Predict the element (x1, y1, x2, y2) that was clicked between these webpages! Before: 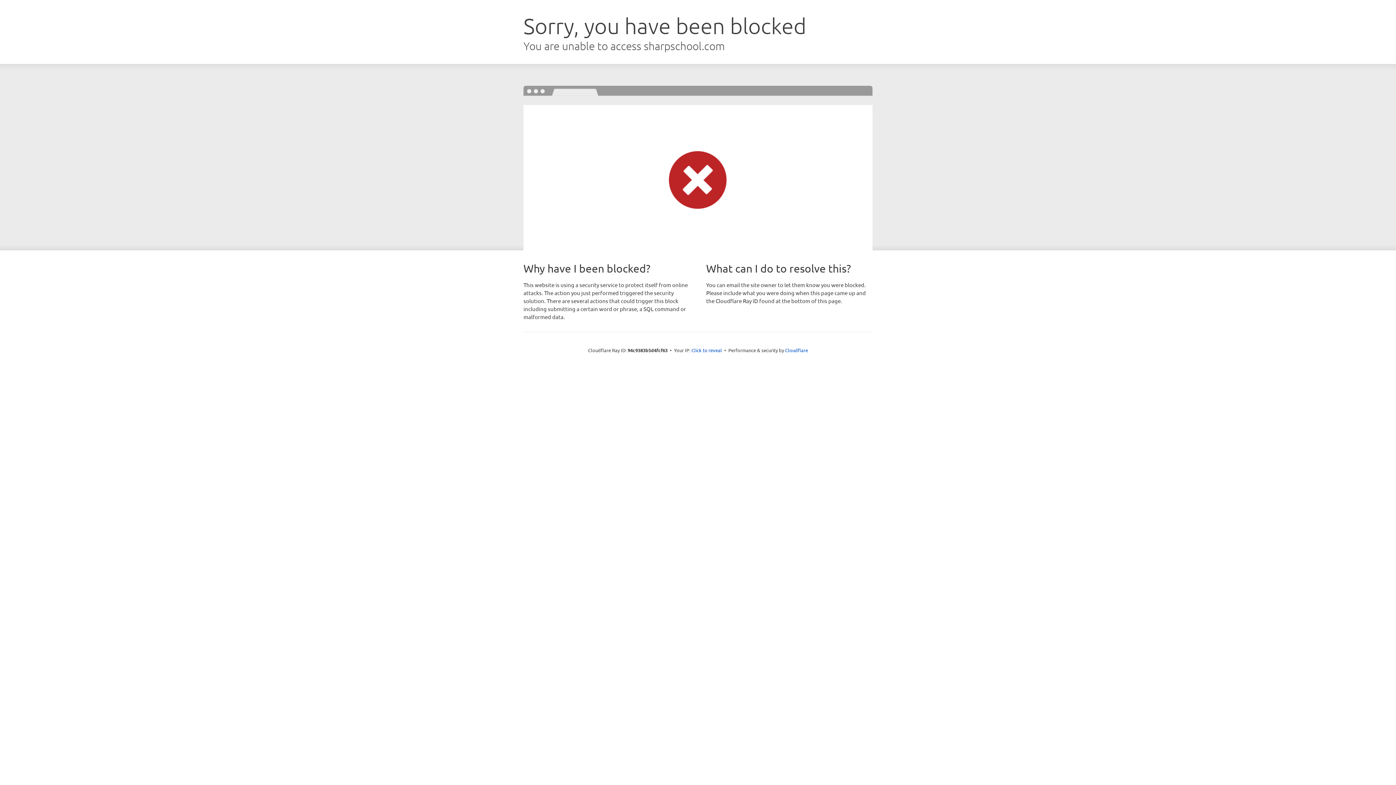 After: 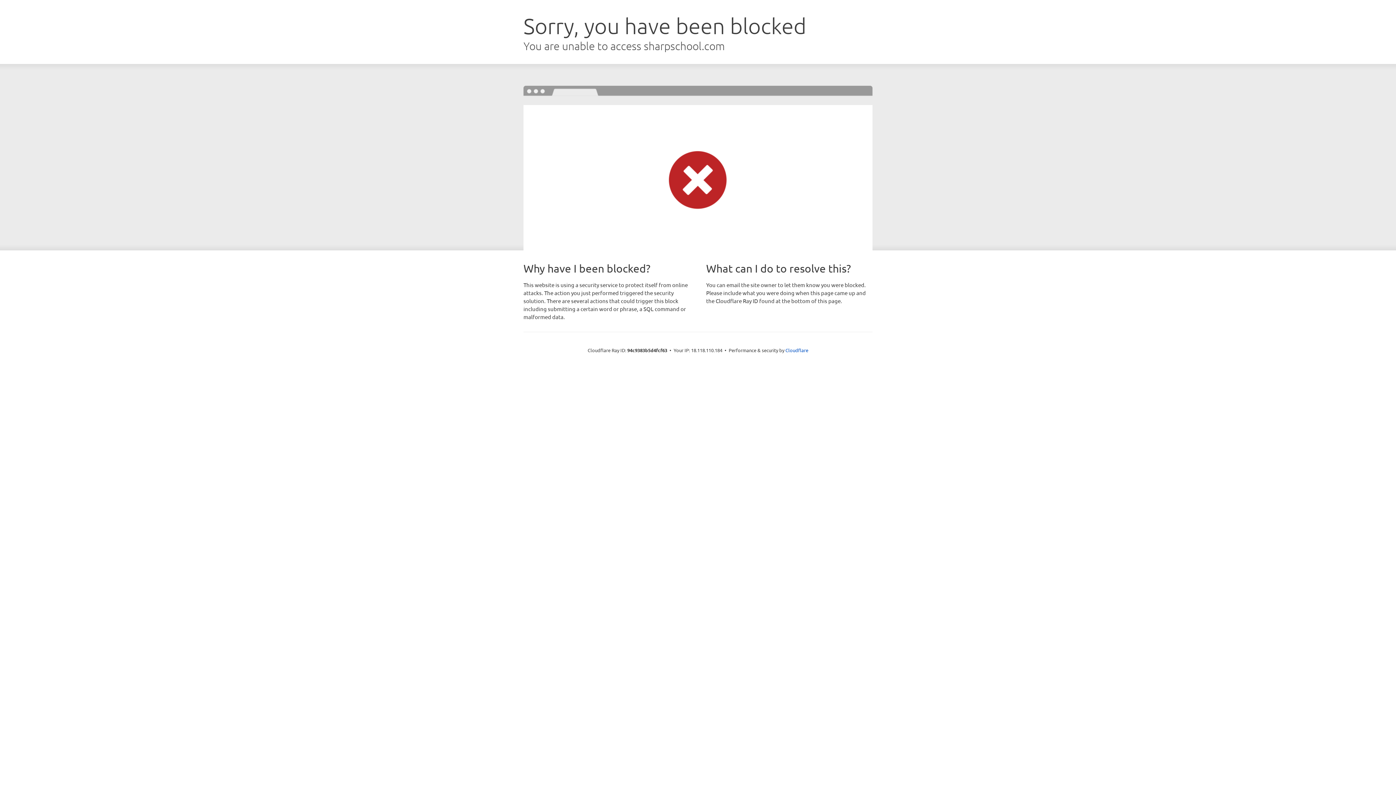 Action: bbox: (691, 346, 722, 353) label: Click to reveal